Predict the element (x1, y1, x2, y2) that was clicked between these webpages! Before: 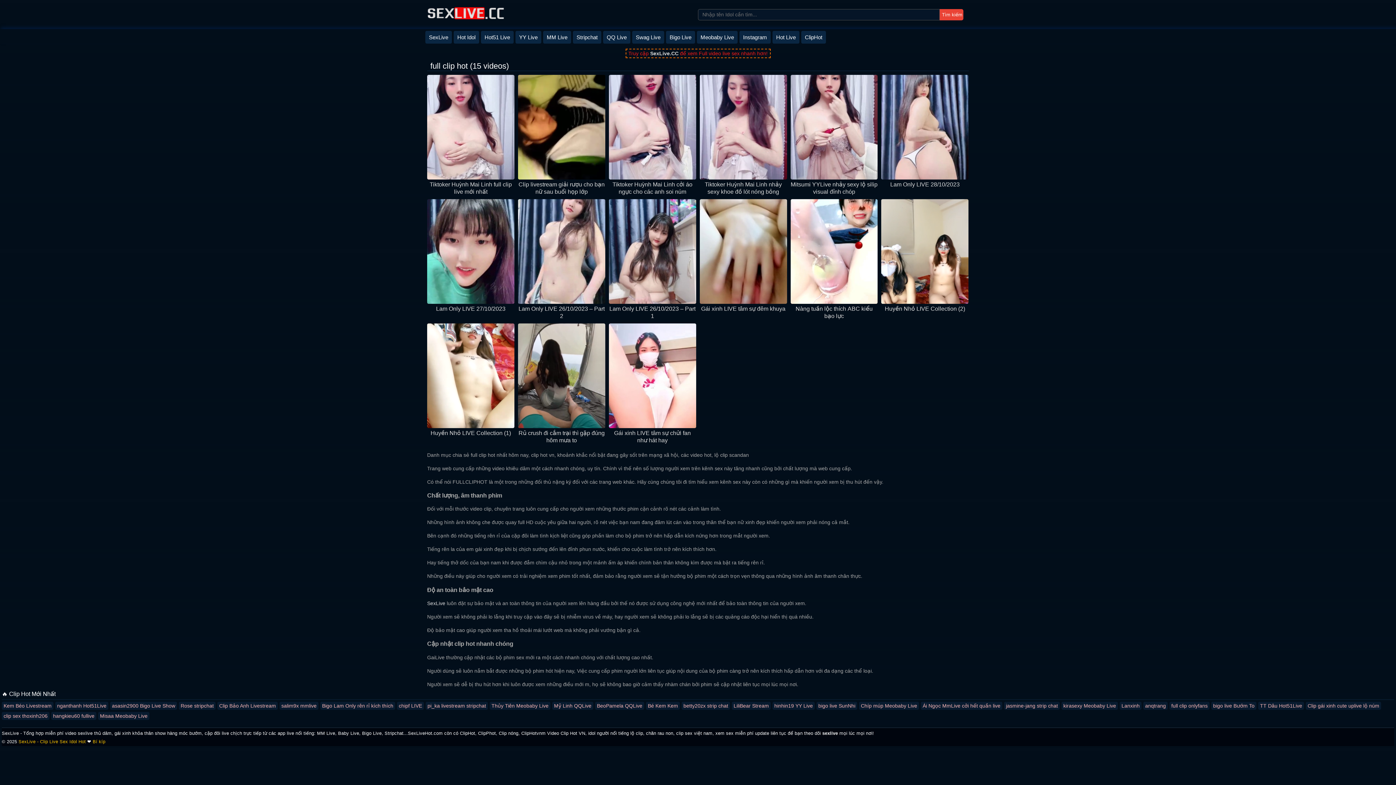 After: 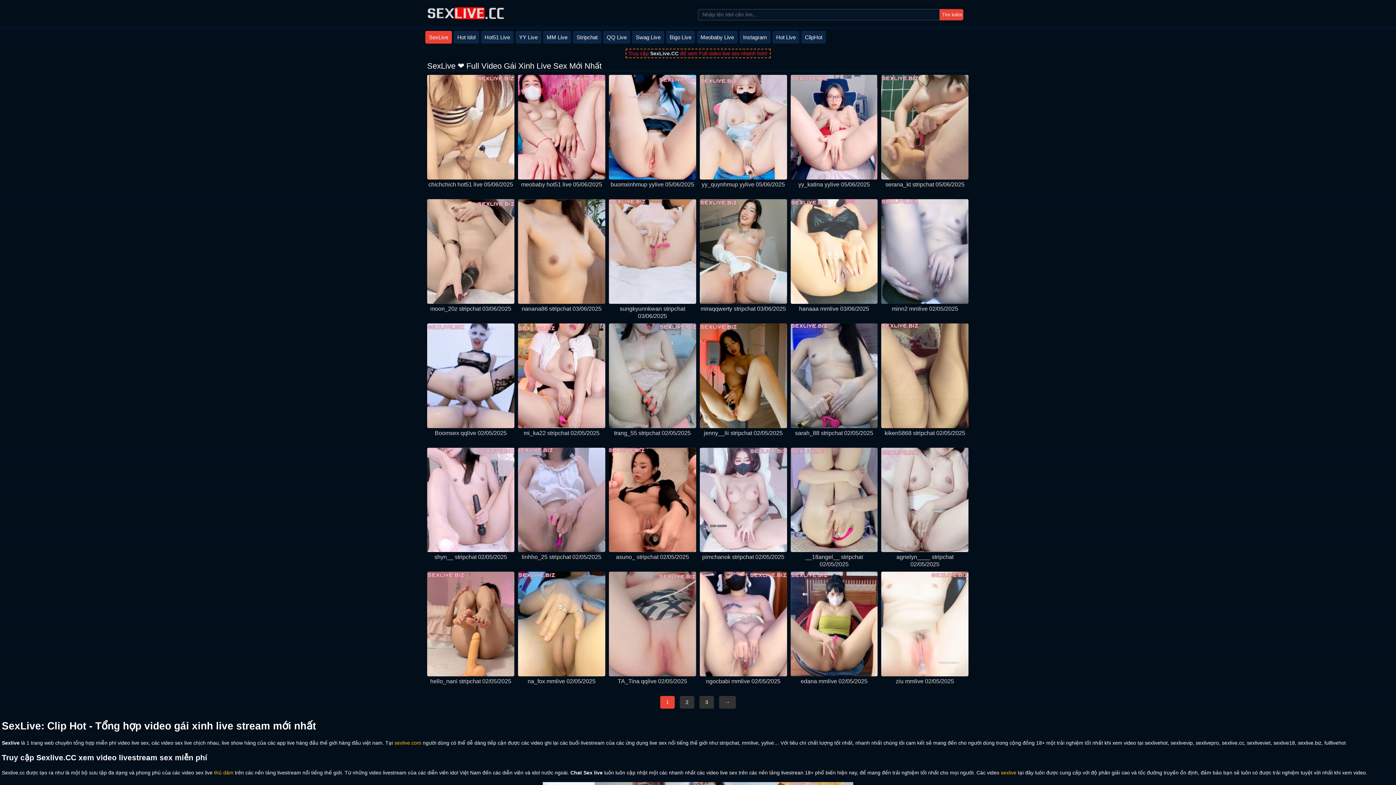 Action: bbox: (427, 6, 505, 23)